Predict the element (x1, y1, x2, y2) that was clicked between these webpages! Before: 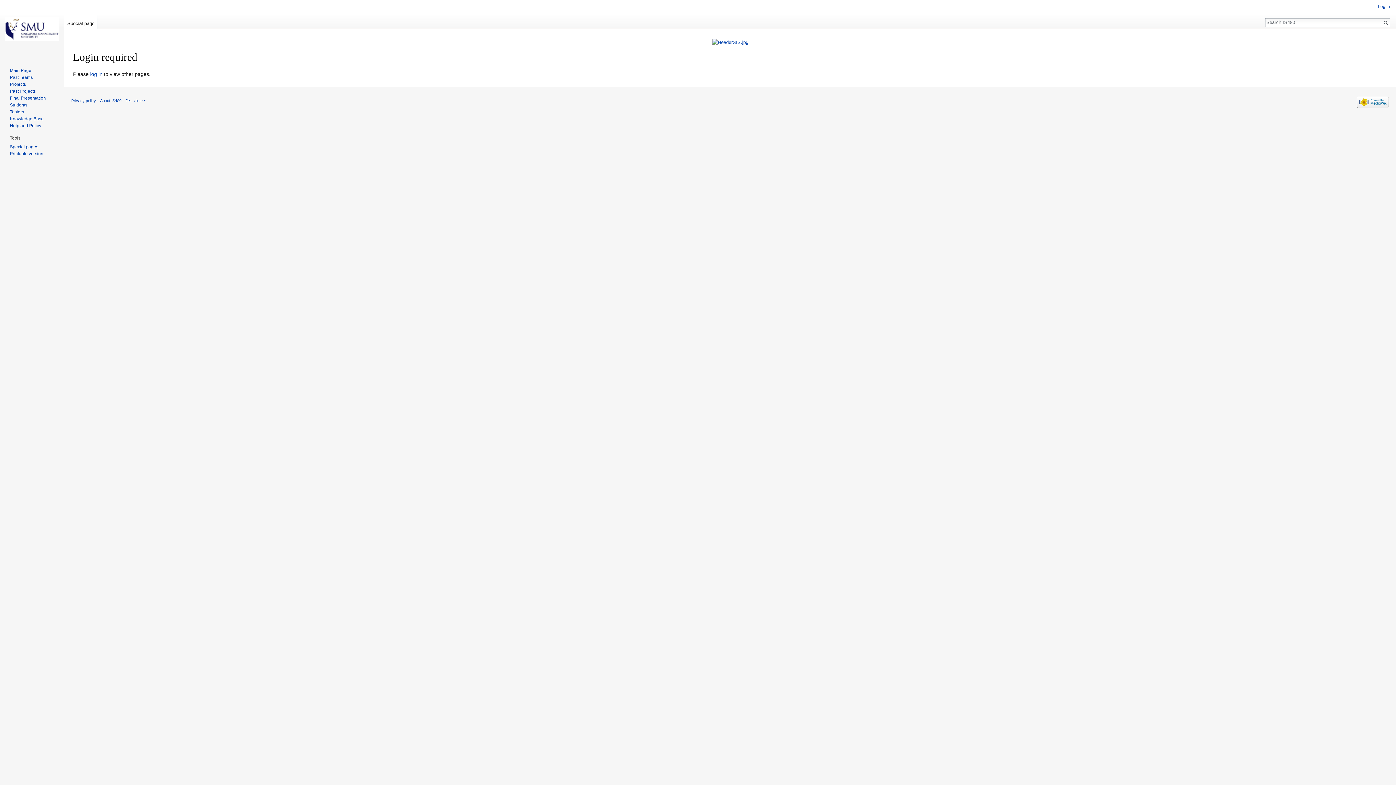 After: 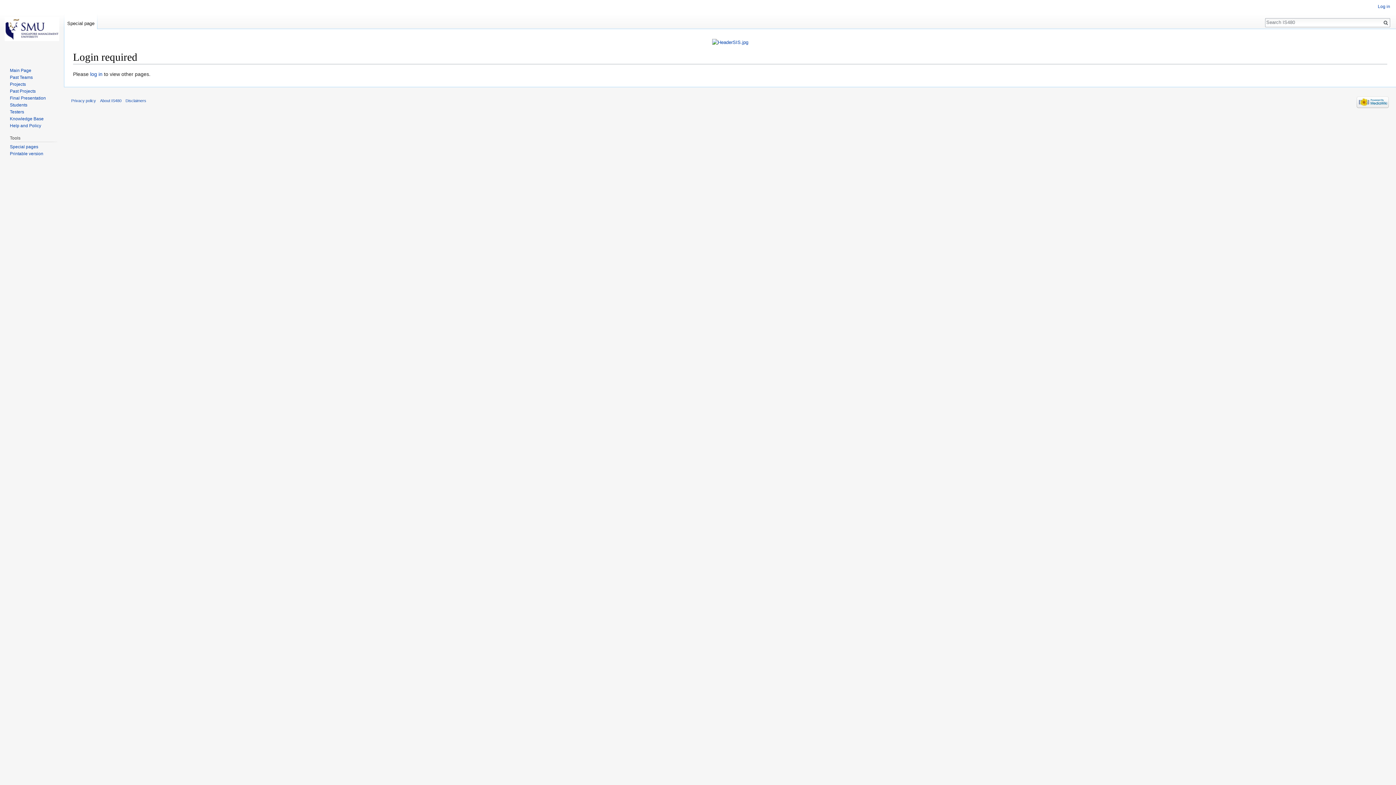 Action: bbox: (712, 39, 748, 44)